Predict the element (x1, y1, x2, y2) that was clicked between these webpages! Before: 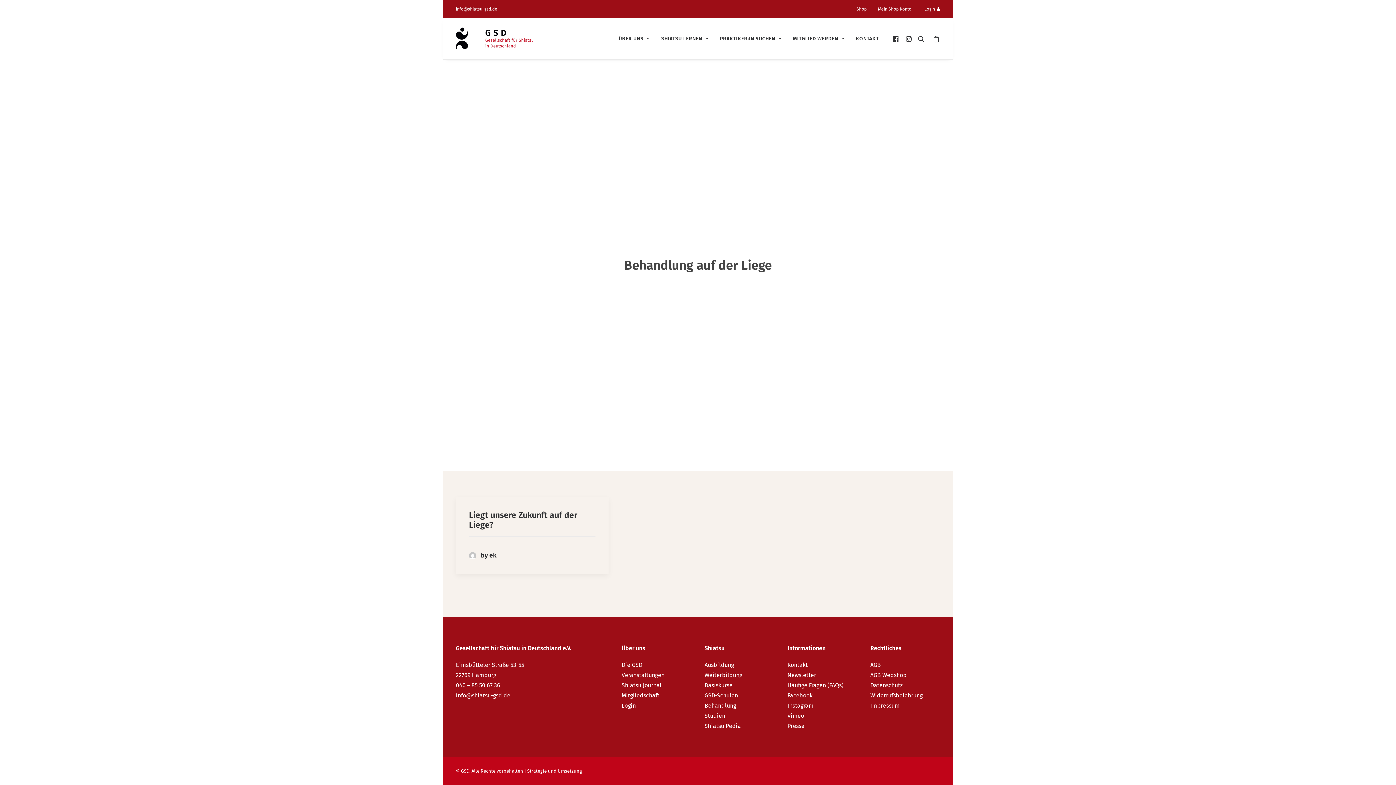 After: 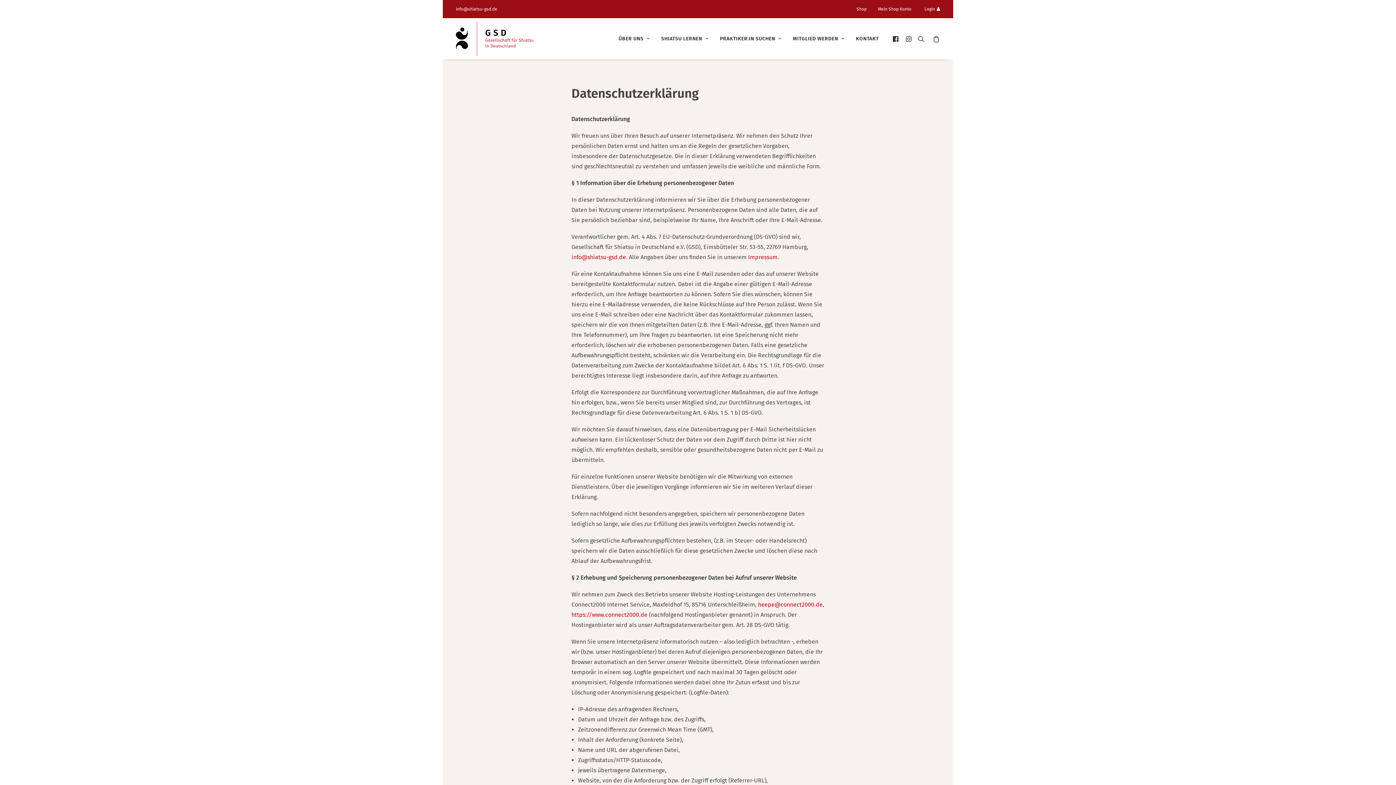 Action: bbox: (870, 682, 902, 689) label: Datenschutz